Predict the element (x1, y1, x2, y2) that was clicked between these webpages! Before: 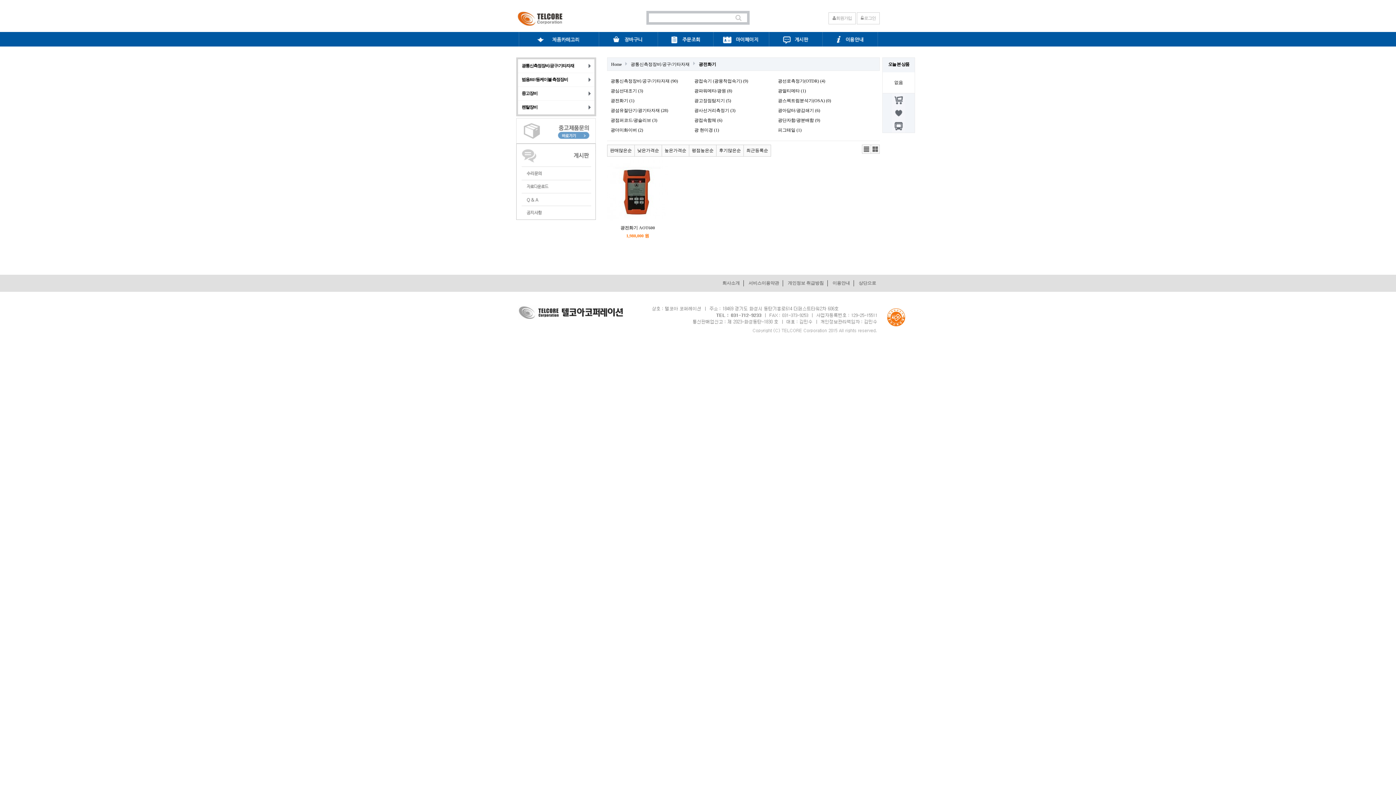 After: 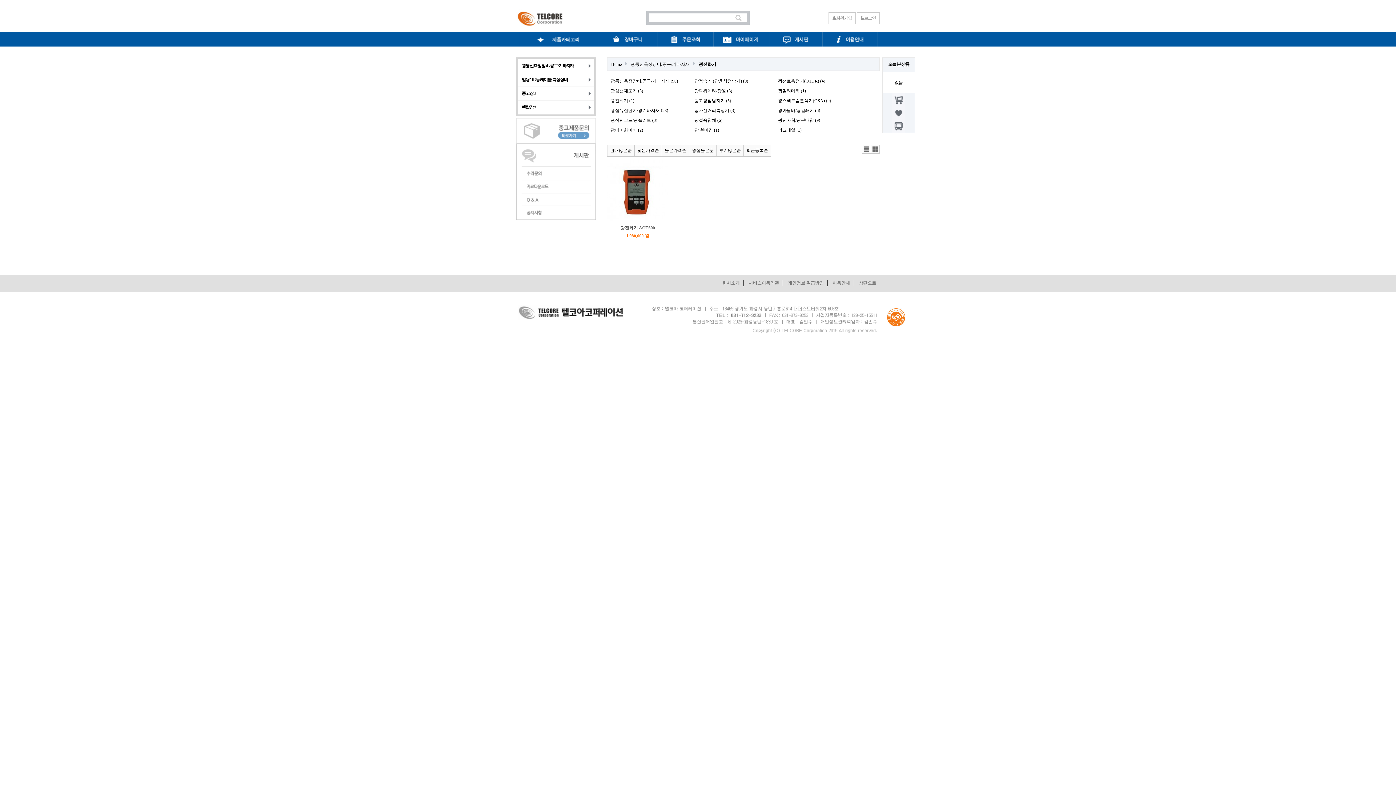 Action: bbox: (661, 144, 689, 156) label: 높은가격순